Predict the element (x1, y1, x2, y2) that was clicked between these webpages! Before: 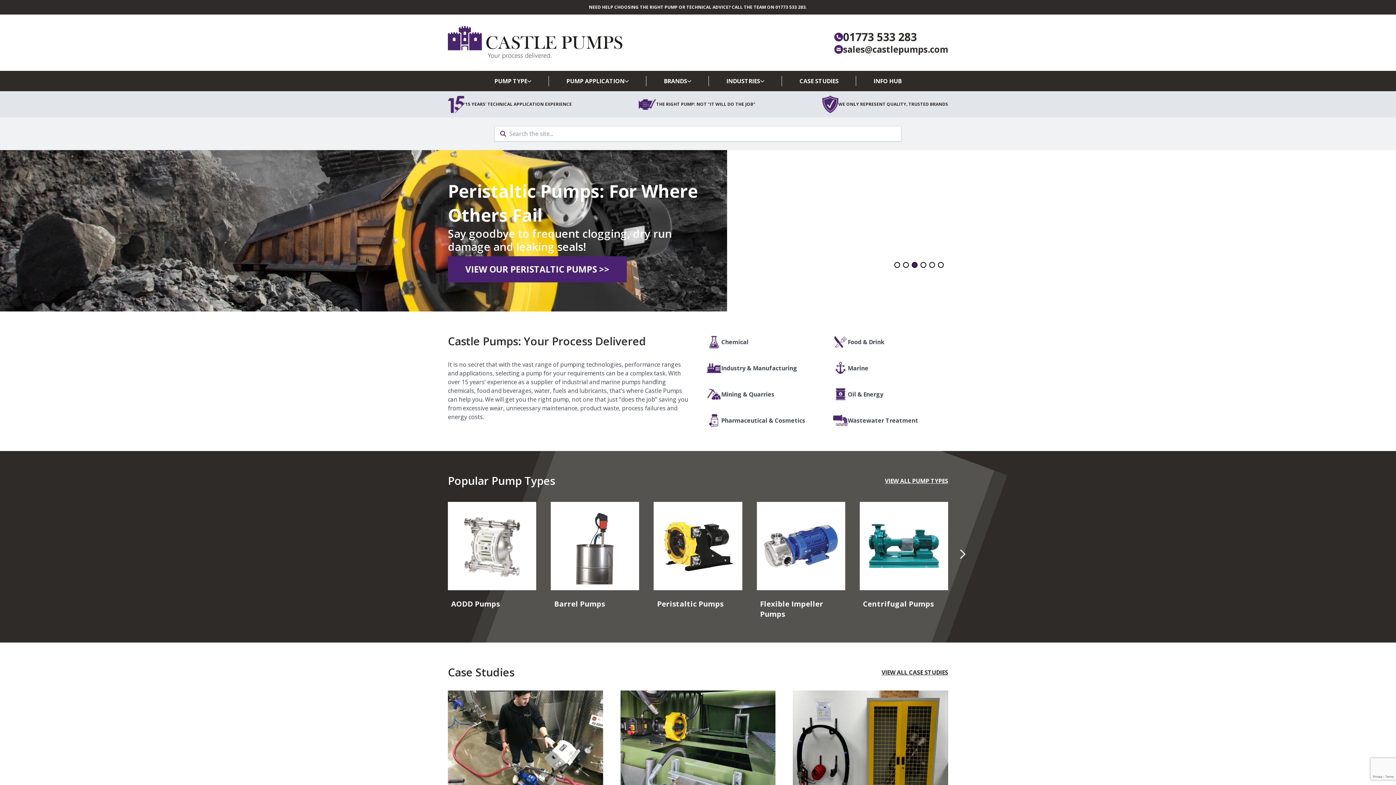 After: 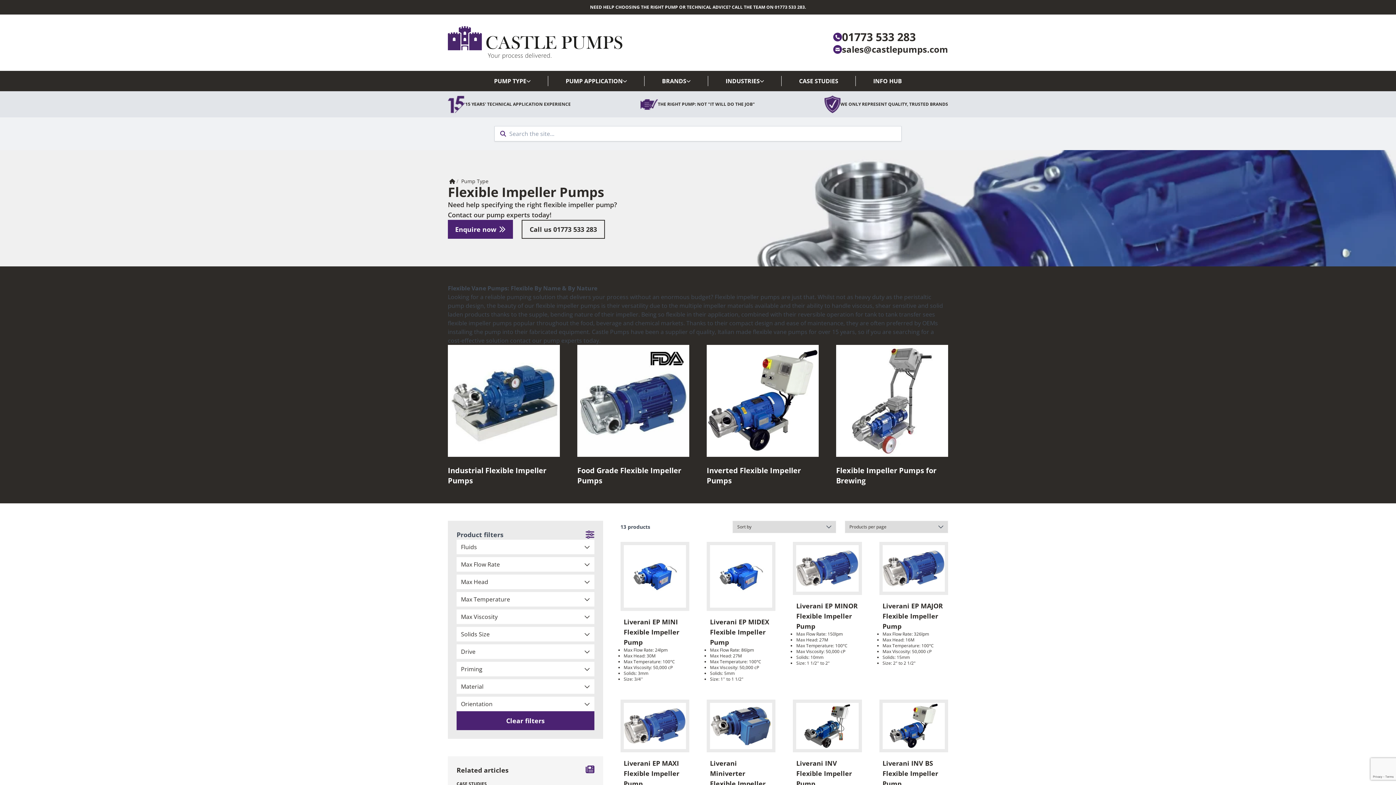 Action: bbox: (760, 599, 842, 619) label: Flexible Impeller Pumps